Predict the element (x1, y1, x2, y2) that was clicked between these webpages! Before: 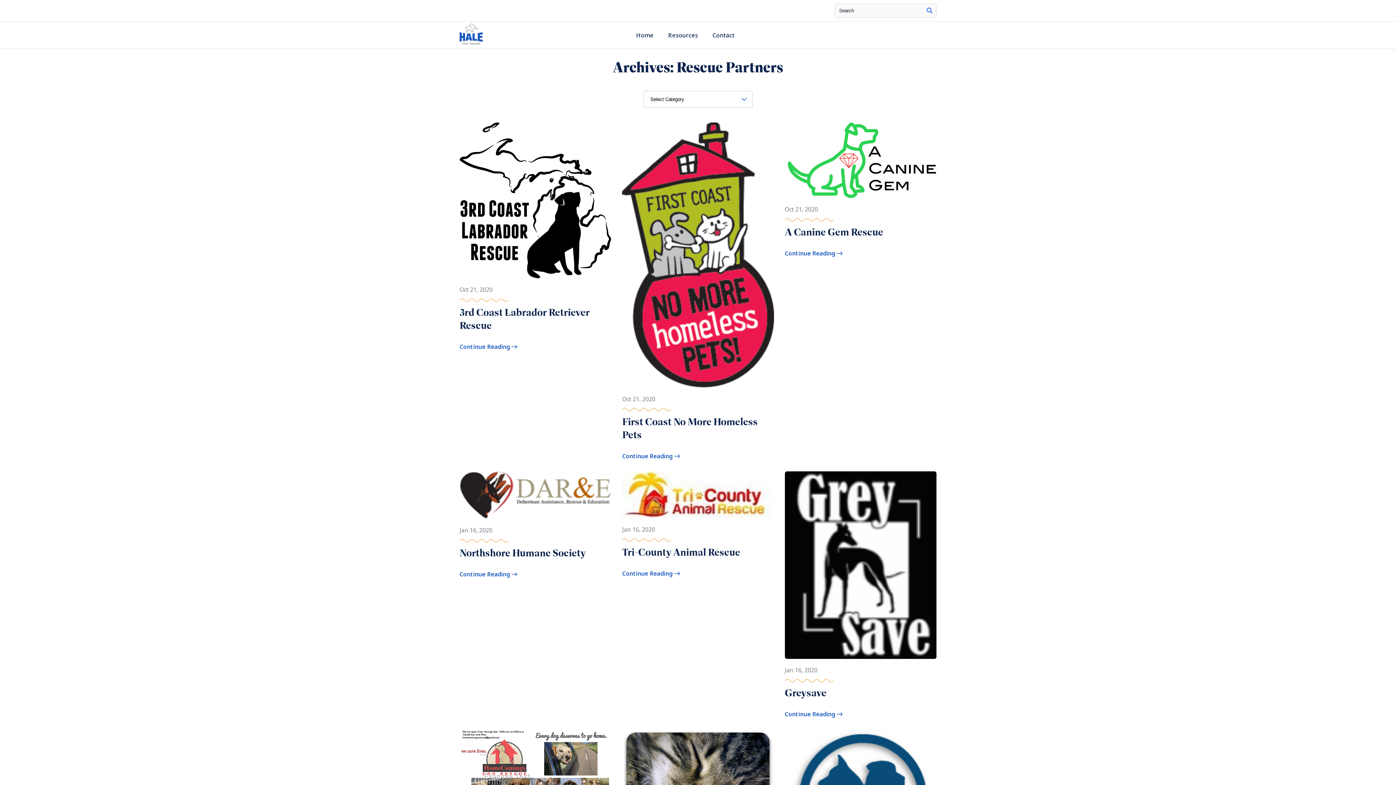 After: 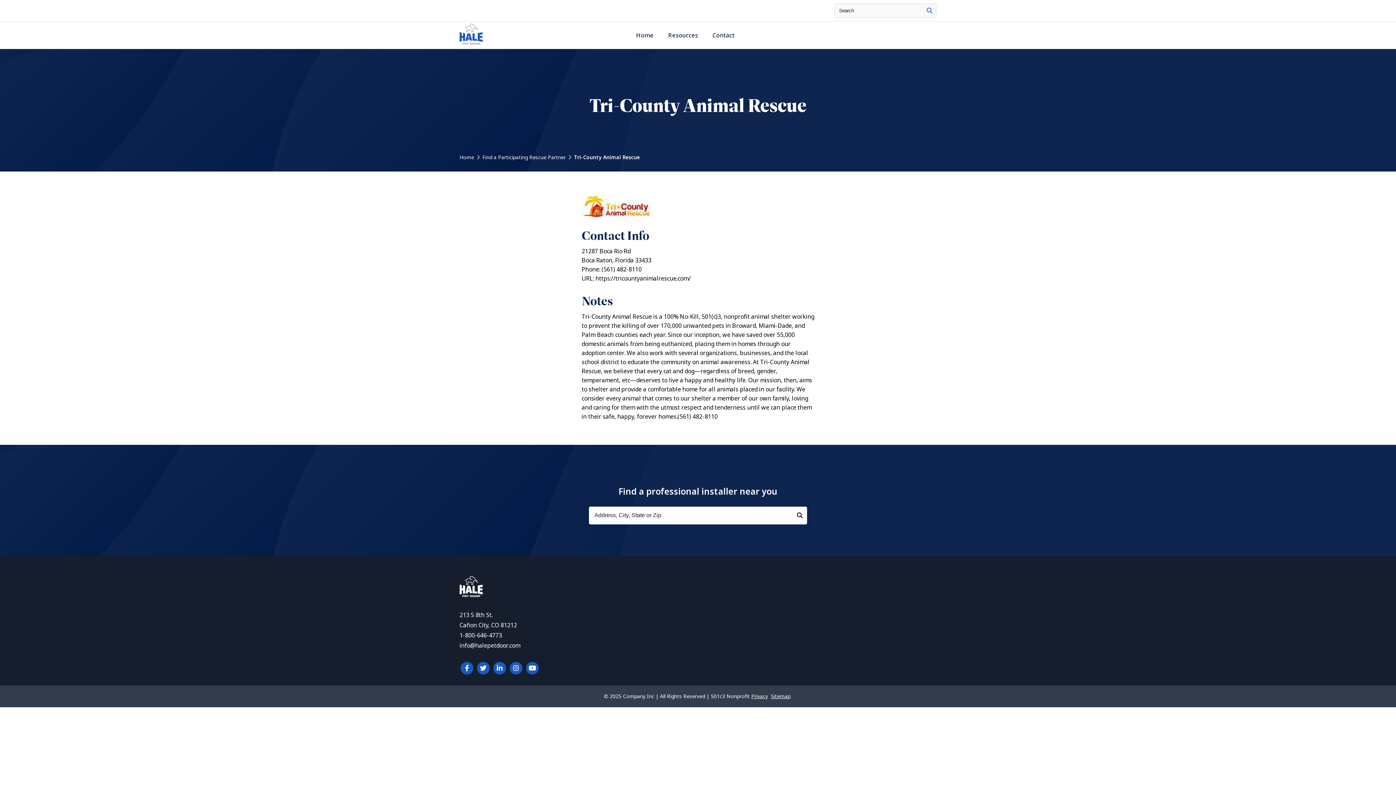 Action: label: Tri-County Animal Rescue bbox: (622, 546, 740, 558)